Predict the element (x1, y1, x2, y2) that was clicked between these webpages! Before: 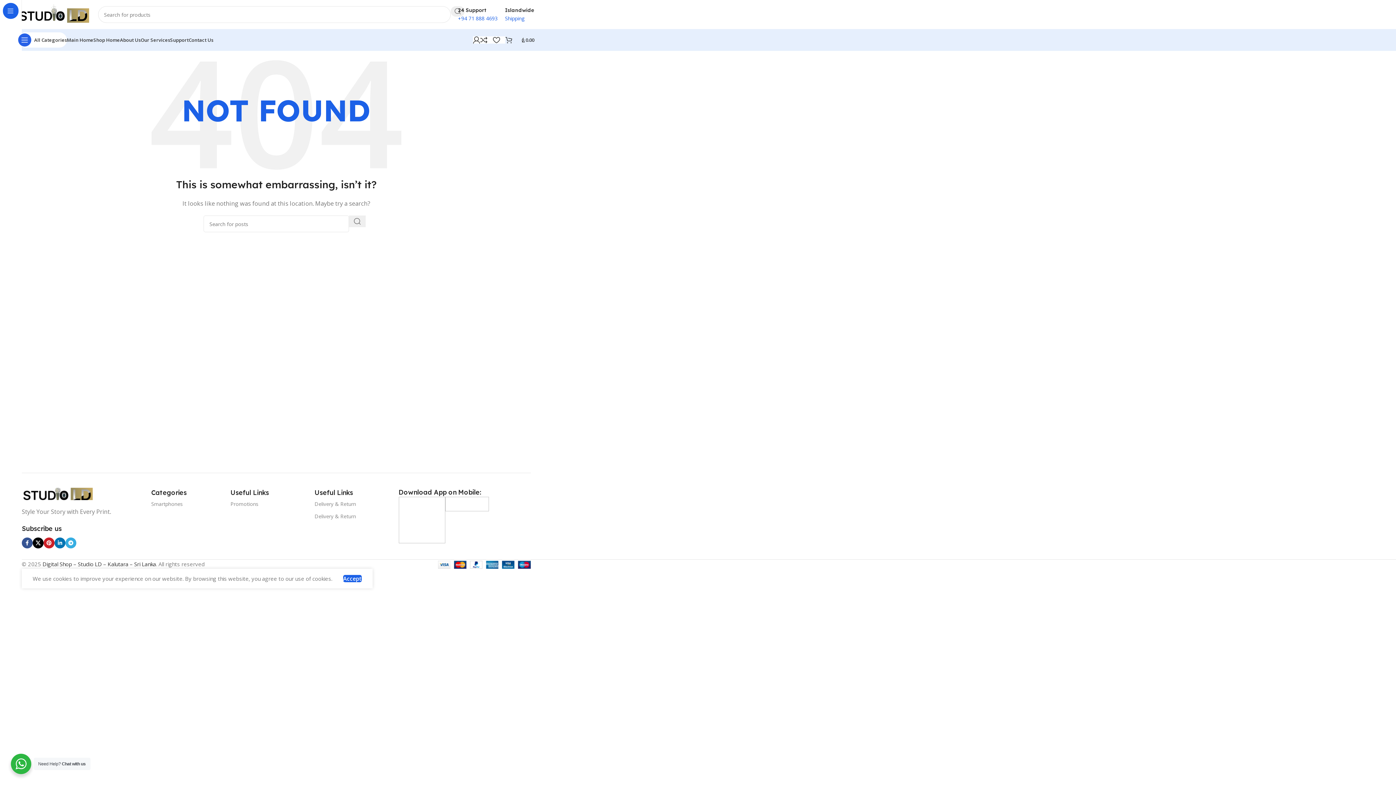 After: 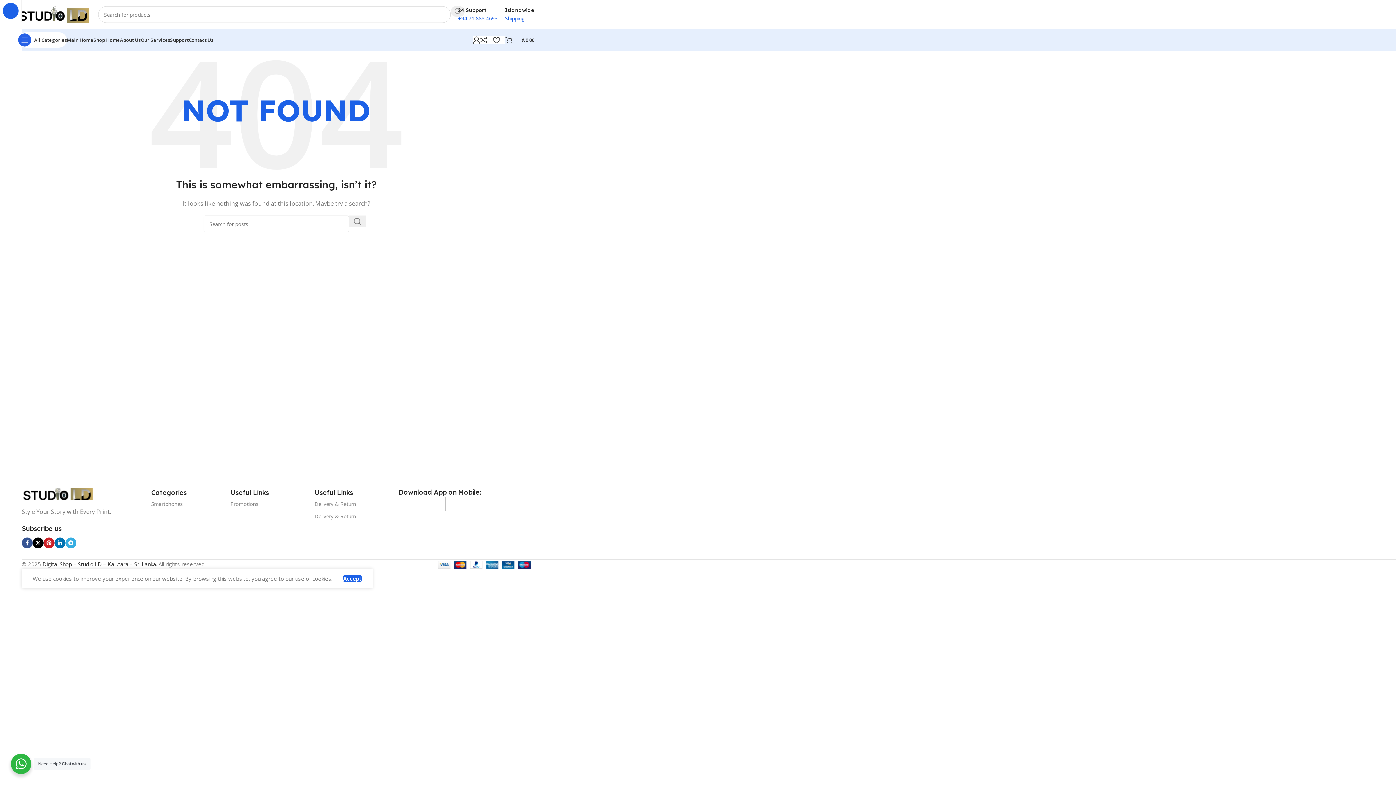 Action: label: Search  bbox: (450, 6, 464, 16)